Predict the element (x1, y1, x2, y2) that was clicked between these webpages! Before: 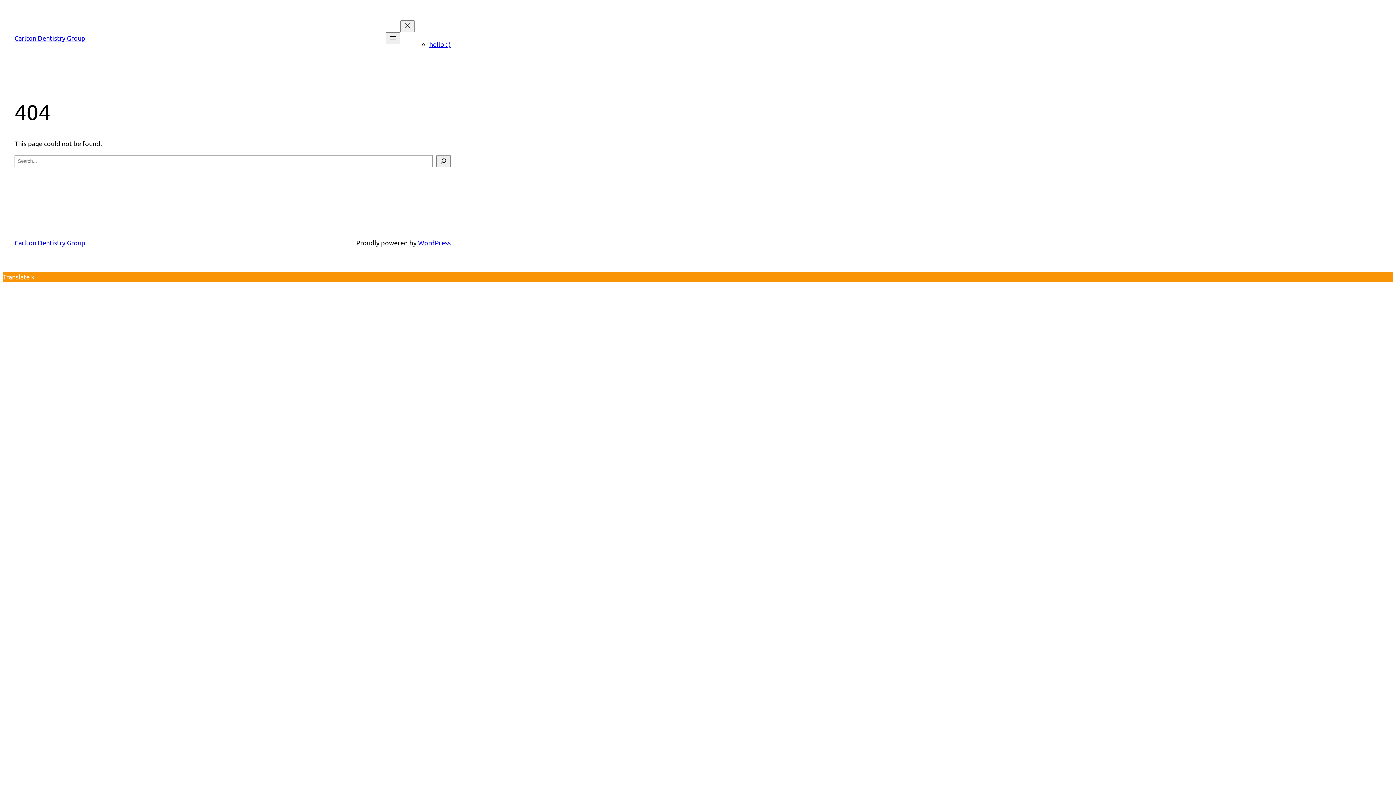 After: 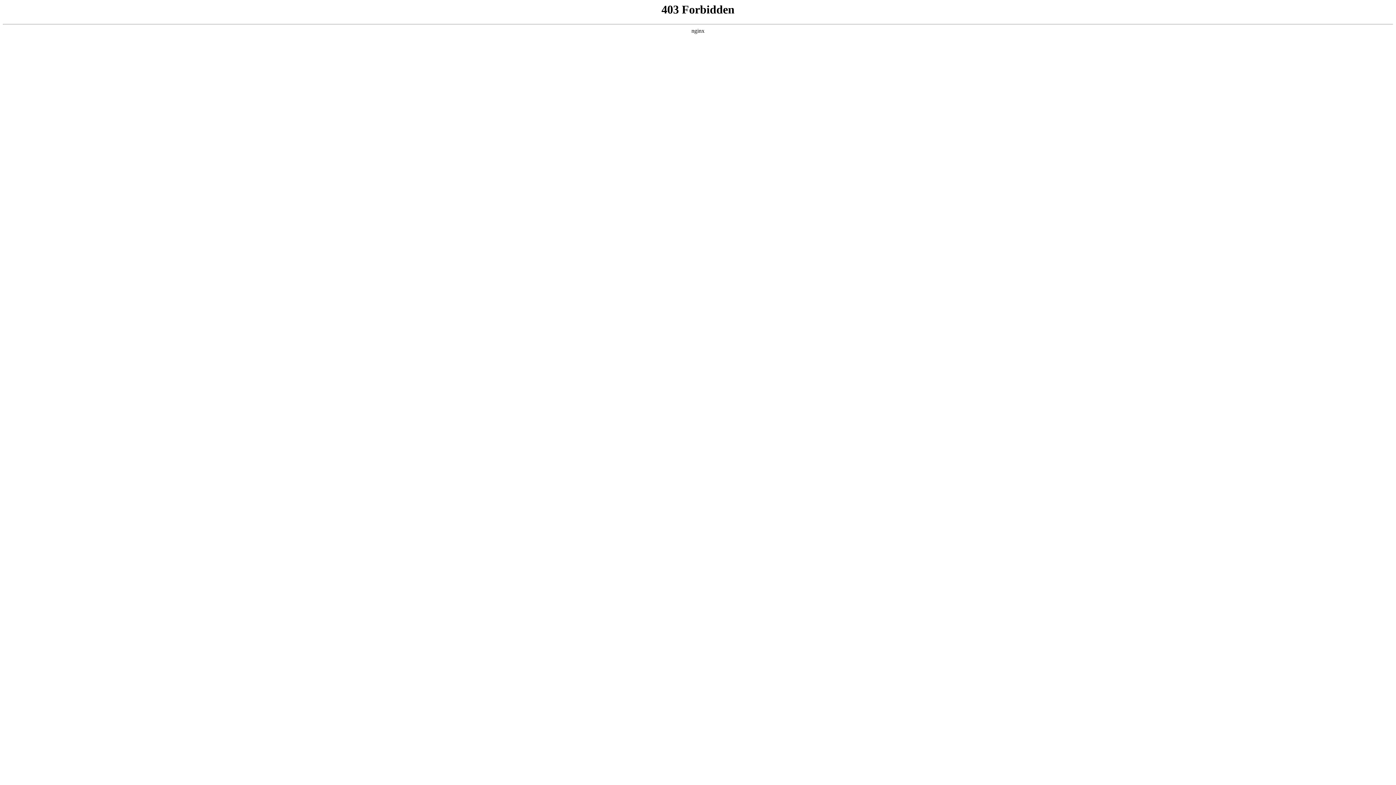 Action: bbox: (418, 238, 450, 246) label: WordPress